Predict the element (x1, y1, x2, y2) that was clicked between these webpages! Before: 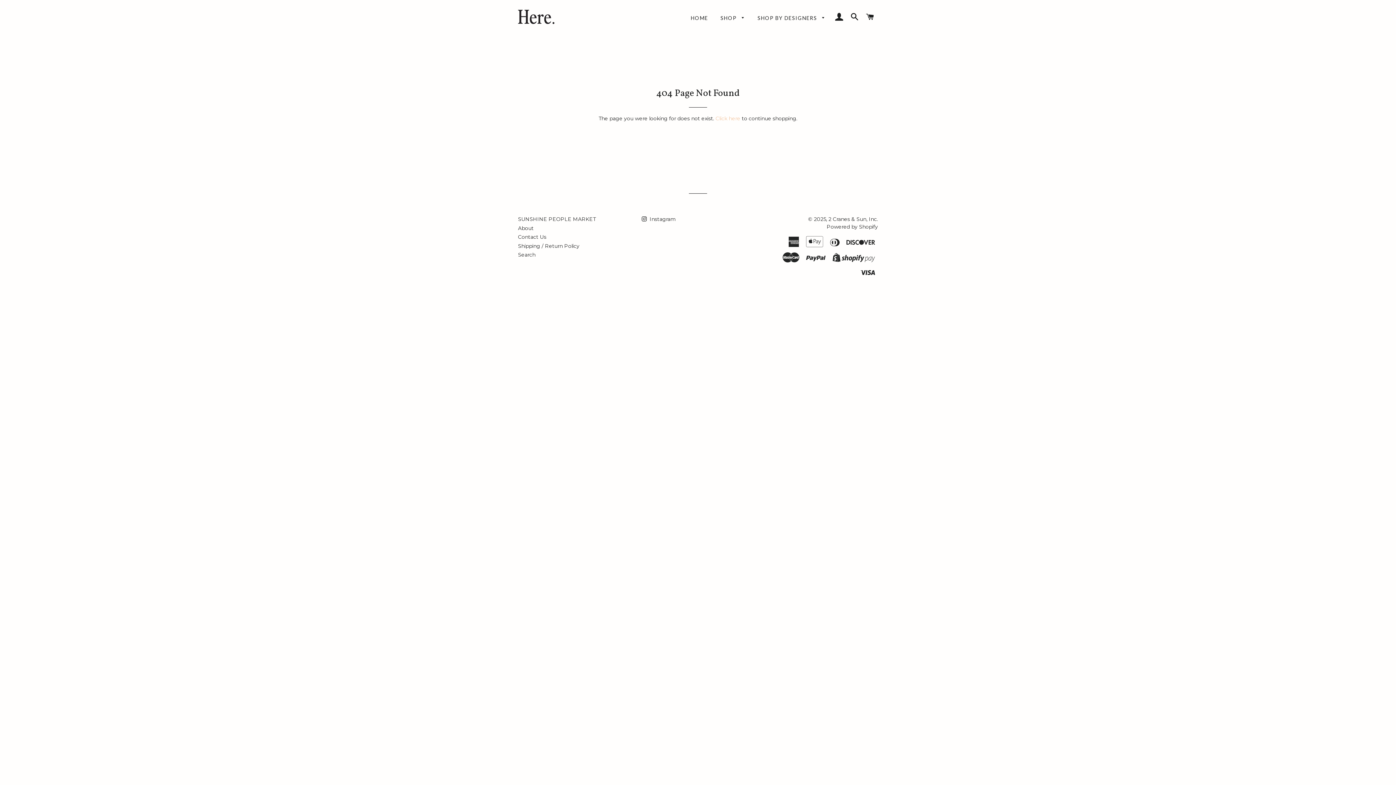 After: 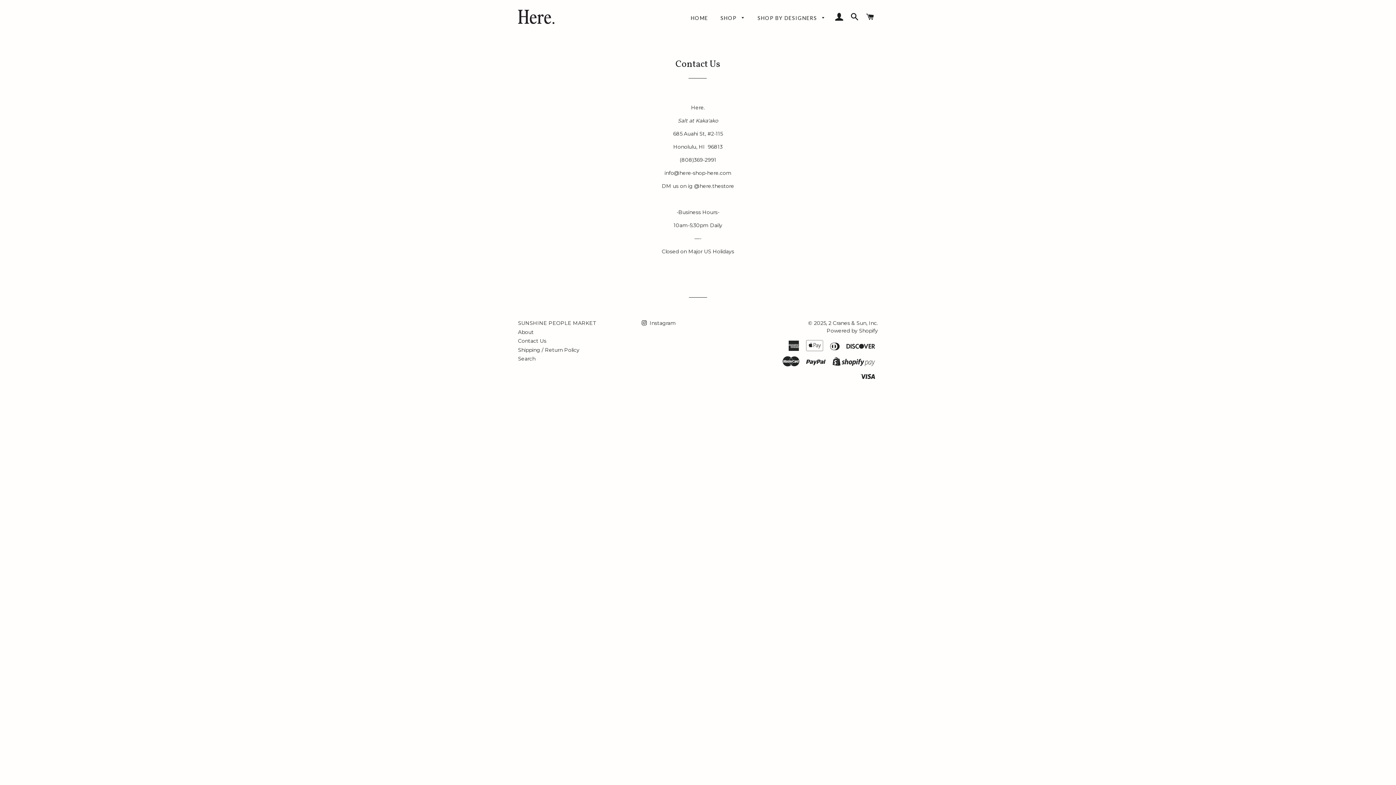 Action: label: Contact Us bbox: (518, 233, 546, 240)